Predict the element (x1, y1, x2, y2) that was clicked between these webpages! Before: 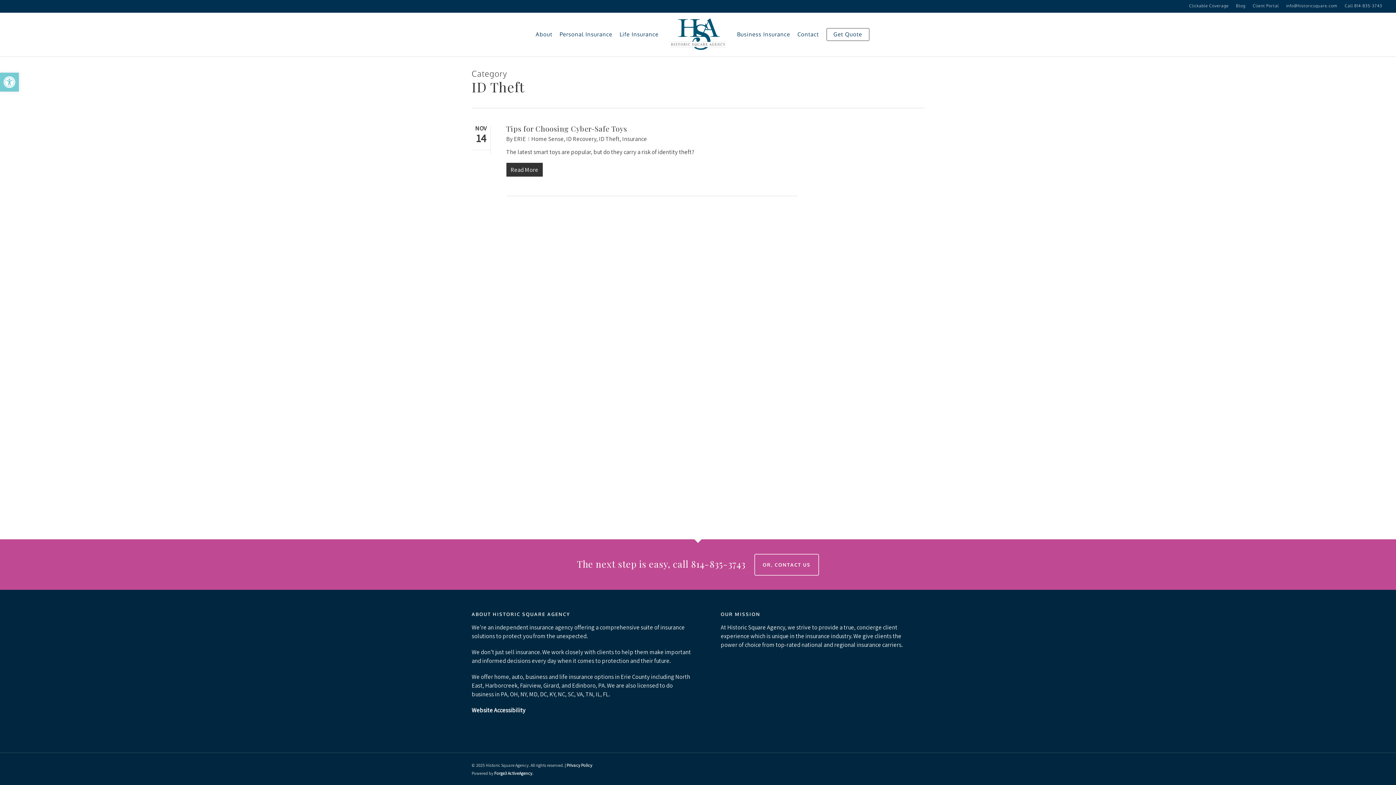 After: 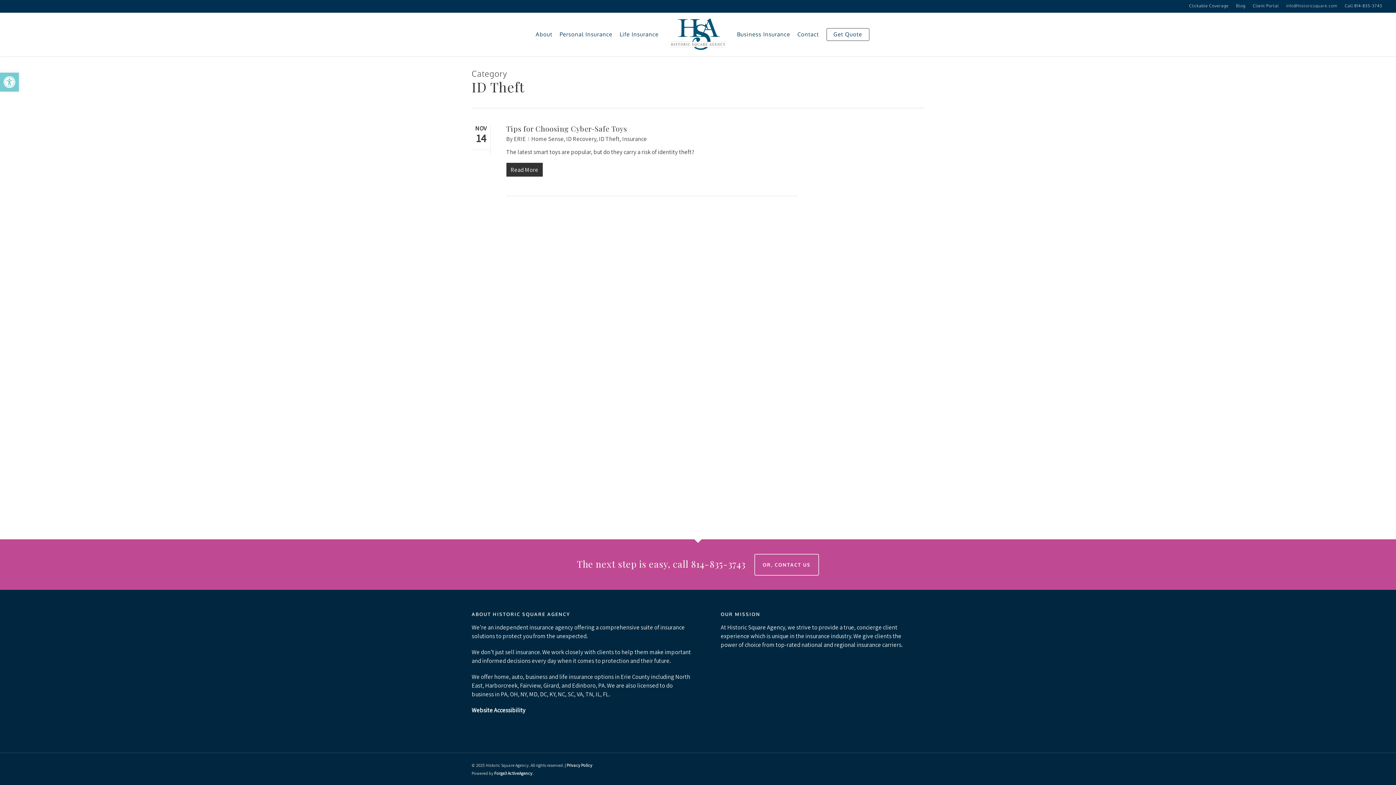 Action: label: info@historicsquare.com bbox: (1282, 0, 1341, 11)